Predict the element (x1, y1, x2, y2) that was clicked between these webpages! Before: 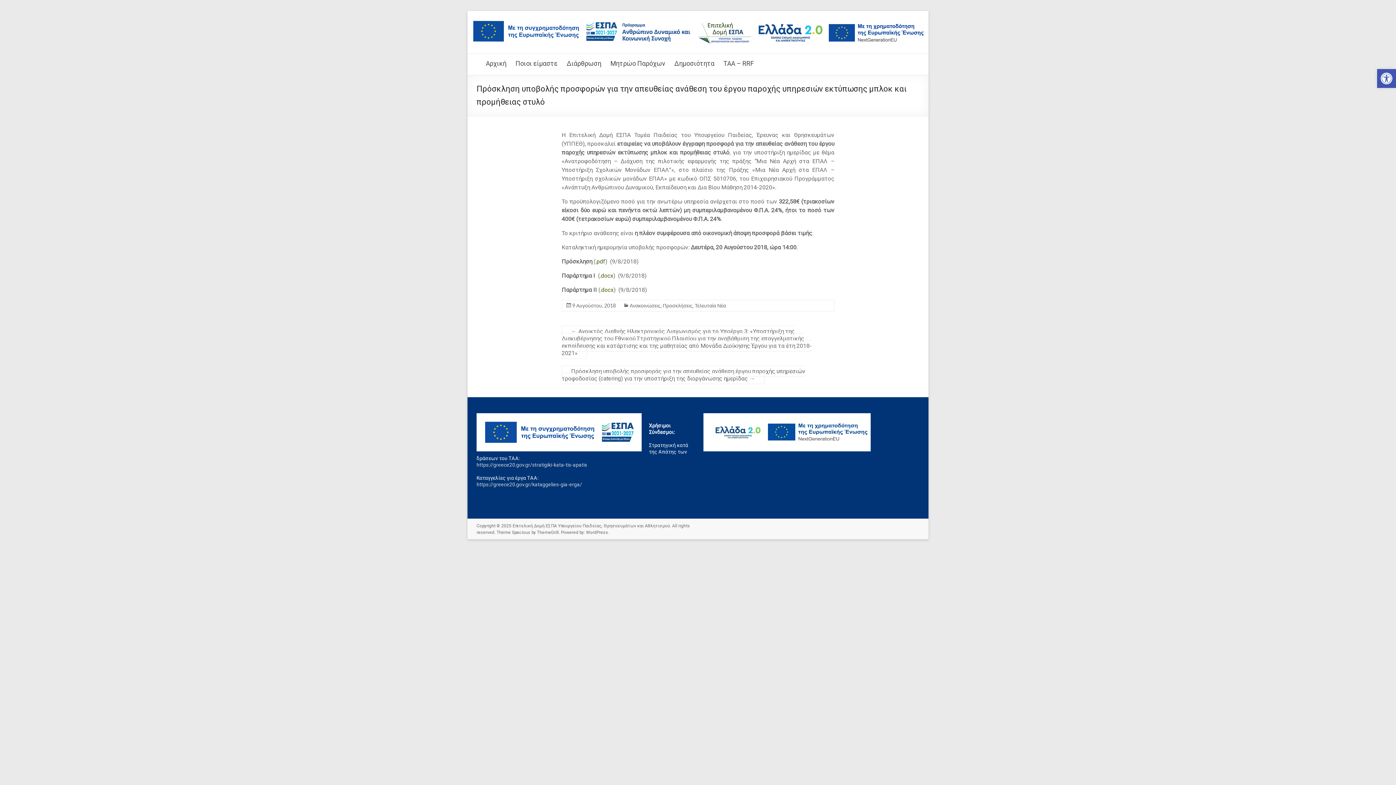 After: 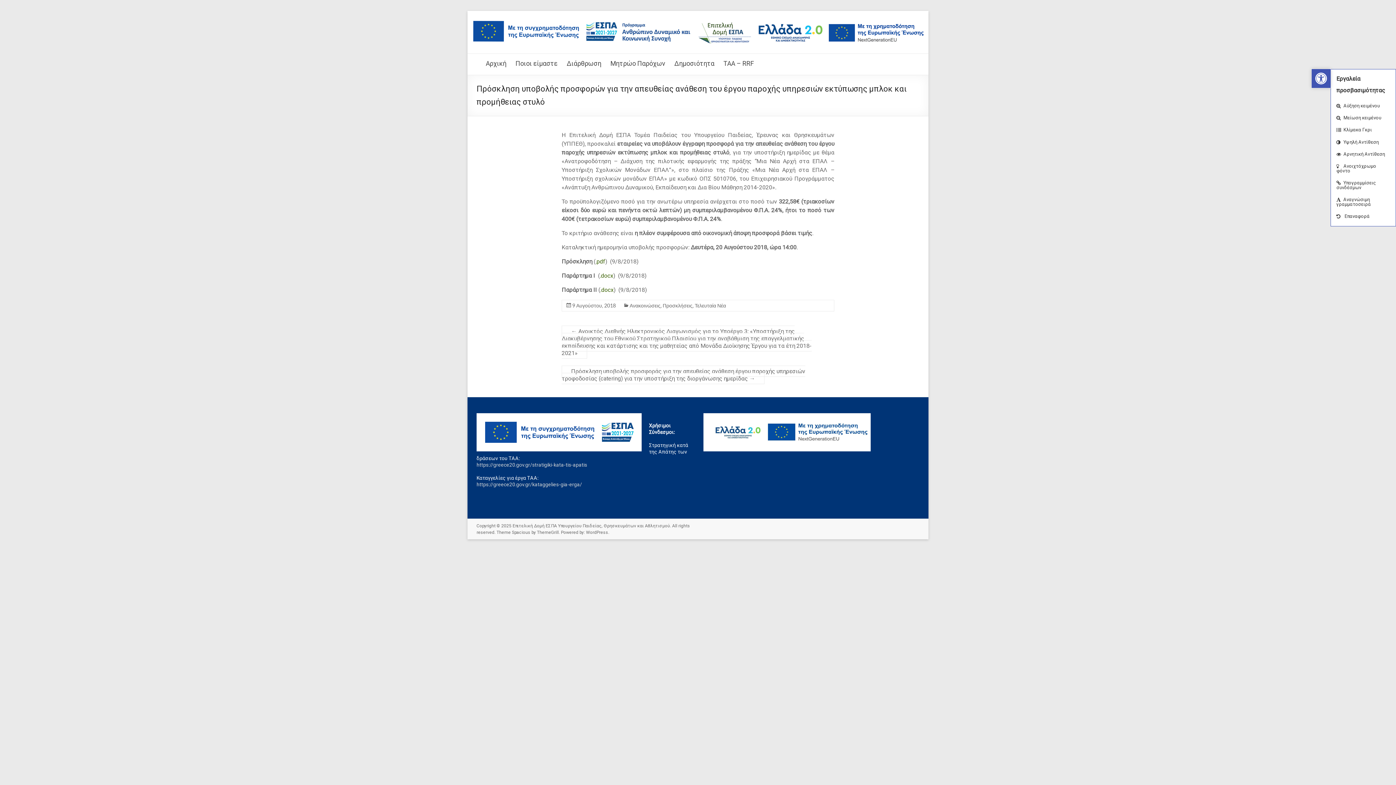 Action: bbox: (1377, 69, 1396, 88) label: Ανοίξτε τη γραμμή εργαλείων